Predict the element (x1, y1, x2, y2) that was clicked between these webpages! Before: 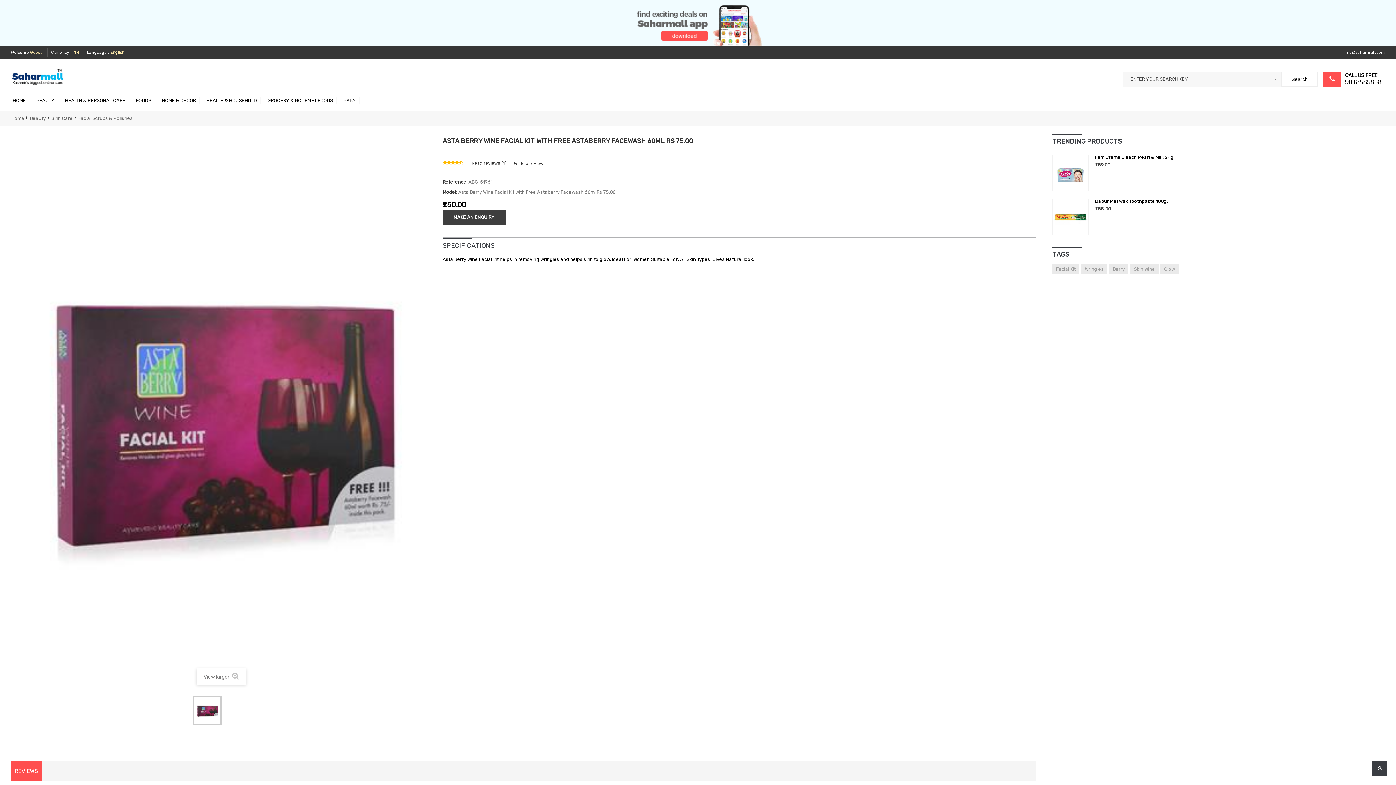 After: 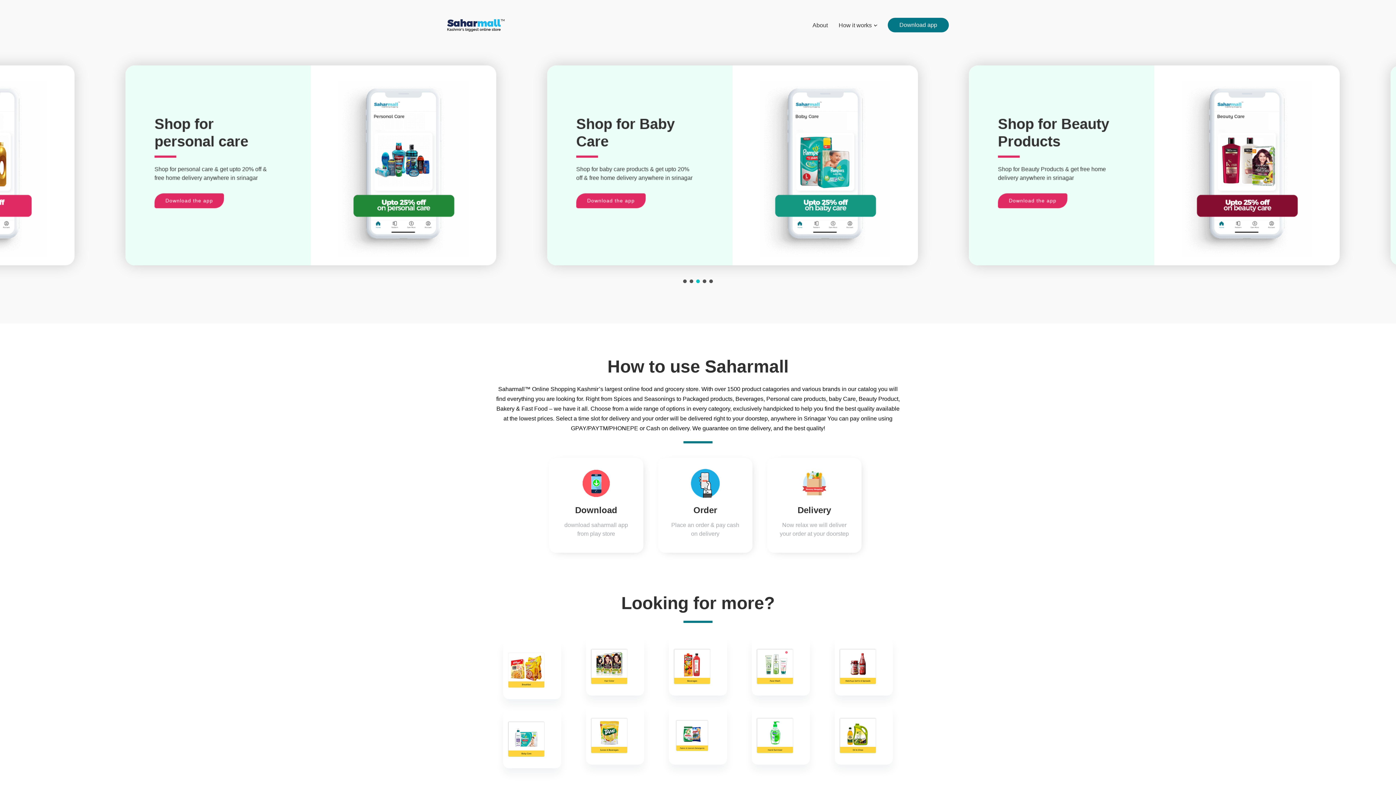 Action: bbox: (132, 97, 154, 104) label: FOODS